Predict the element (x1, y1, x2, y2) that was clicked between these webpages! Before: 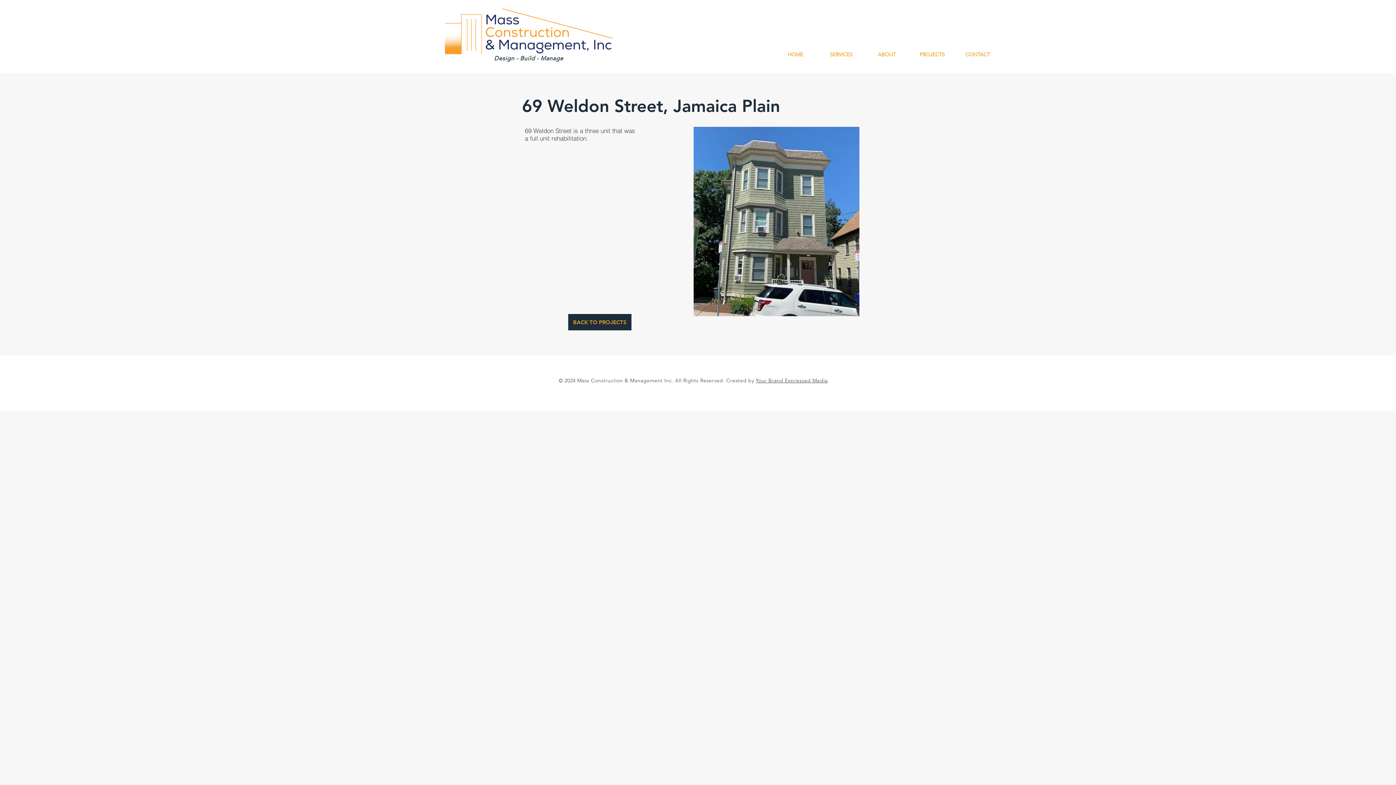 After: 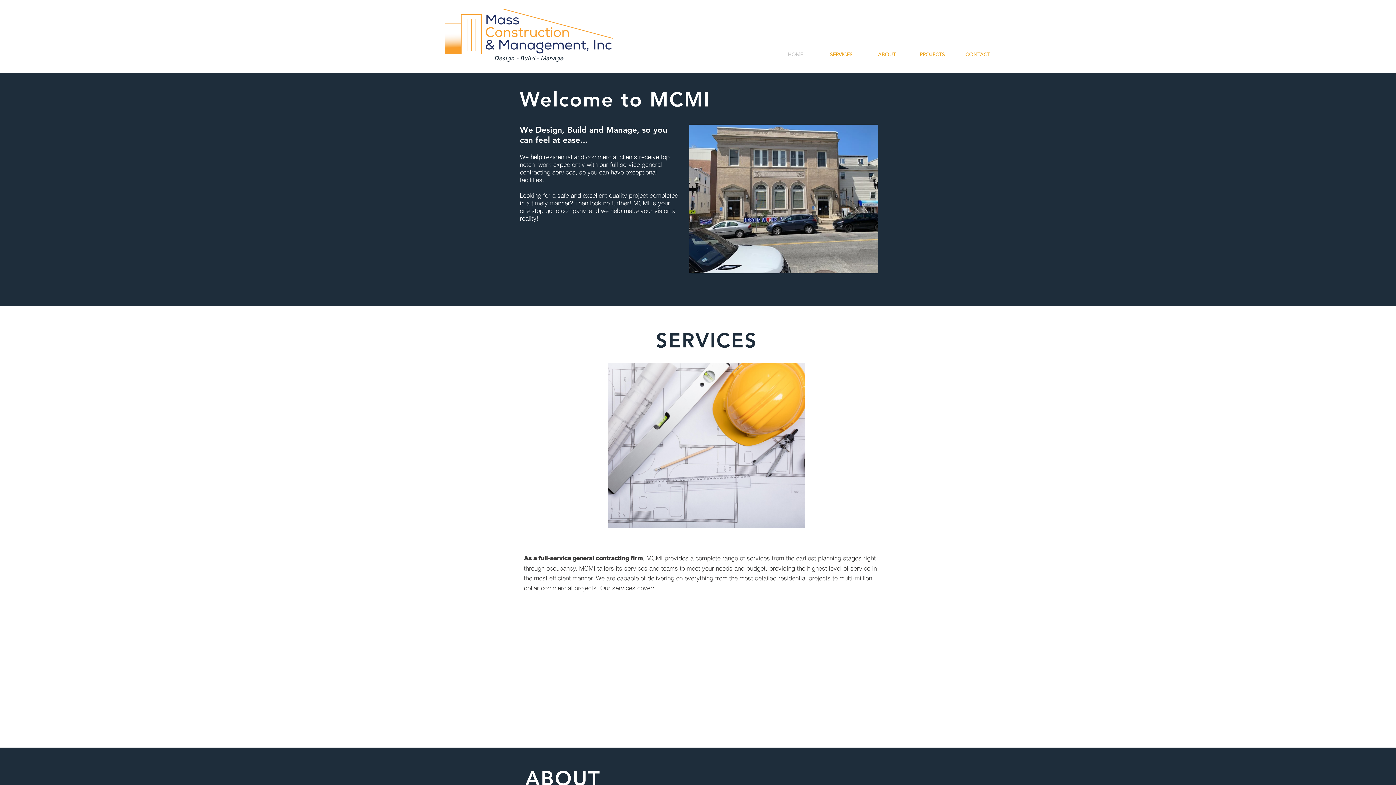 Action: label: ABOUT bbox: (864, 48, 909, 61)